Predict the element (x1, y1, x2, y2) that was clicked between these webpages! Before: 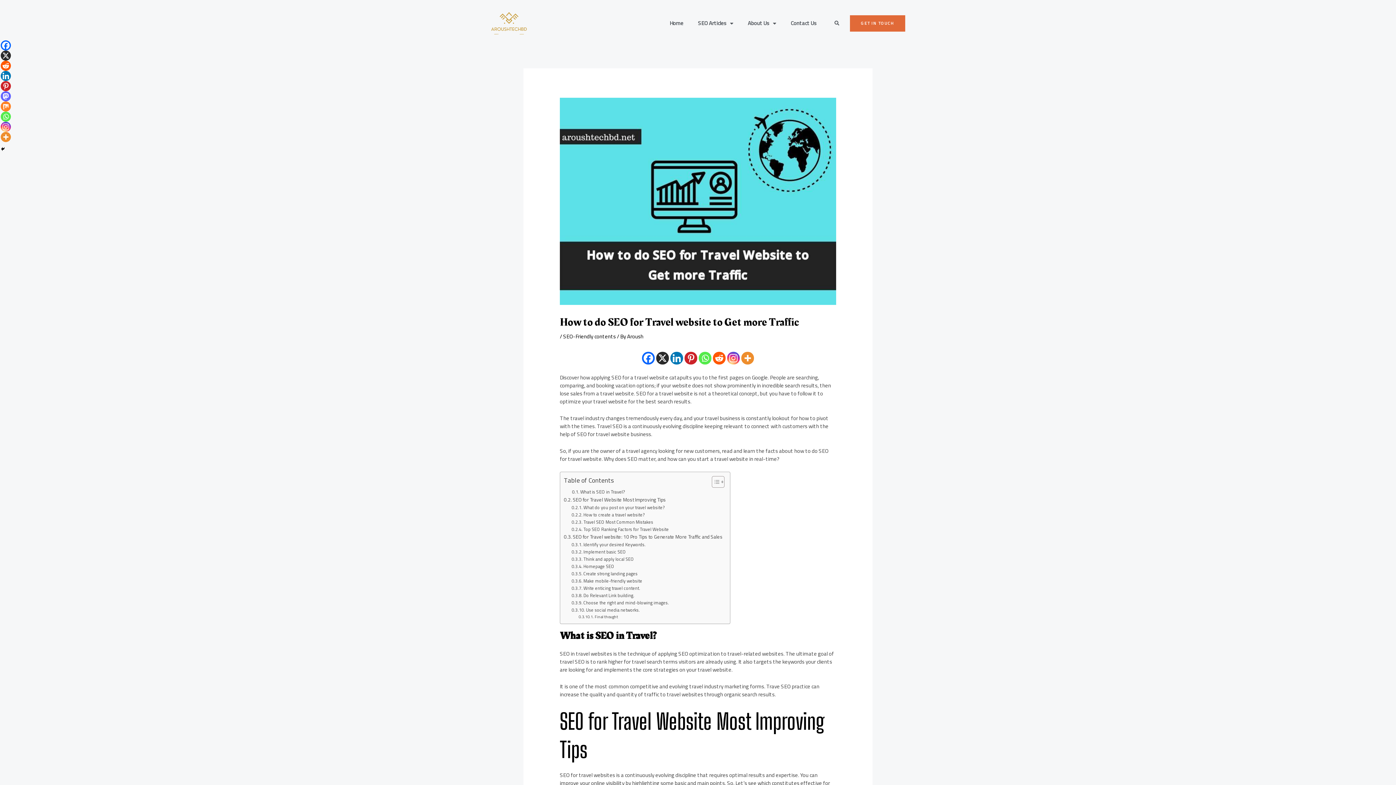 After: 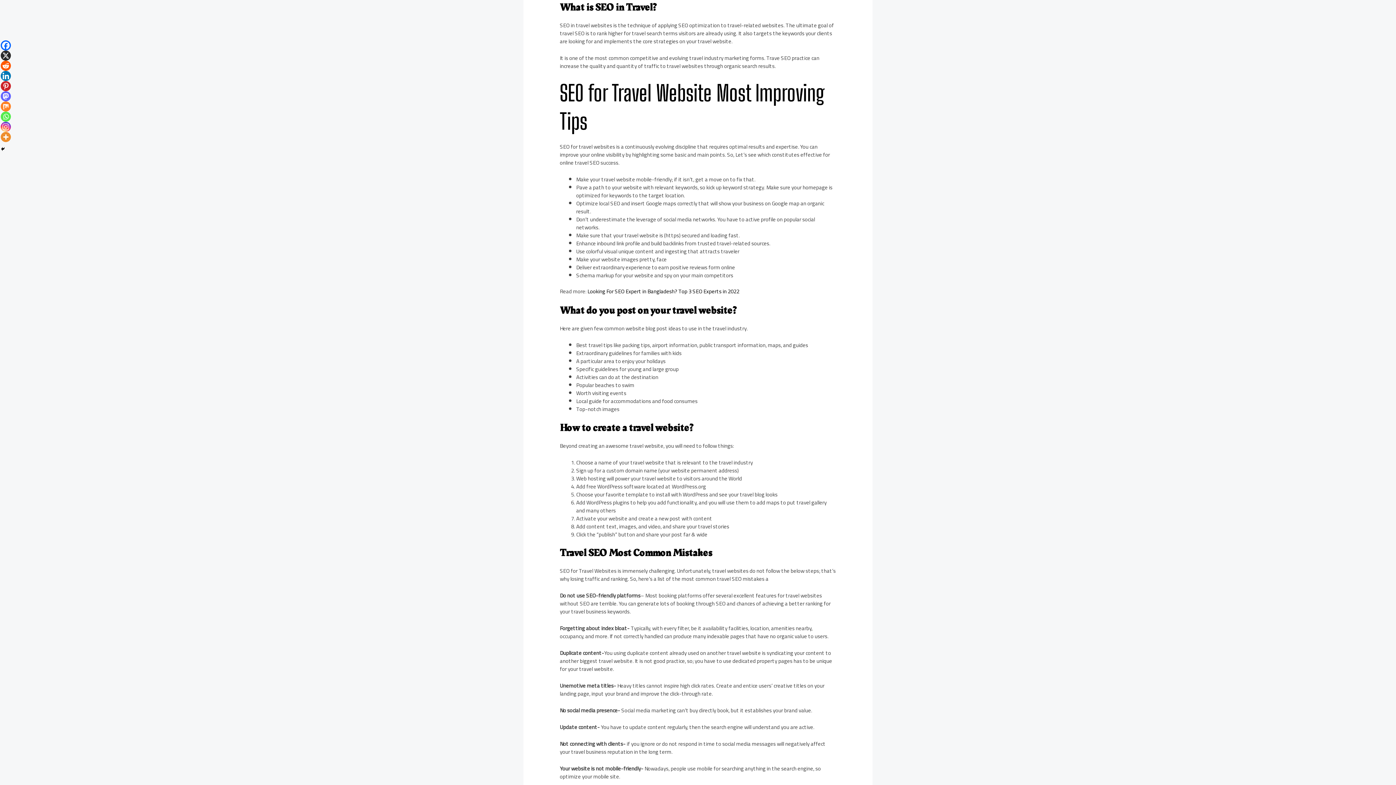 Action: label: What is SEO in Travel? bbox: (572, 488, 624, 495)